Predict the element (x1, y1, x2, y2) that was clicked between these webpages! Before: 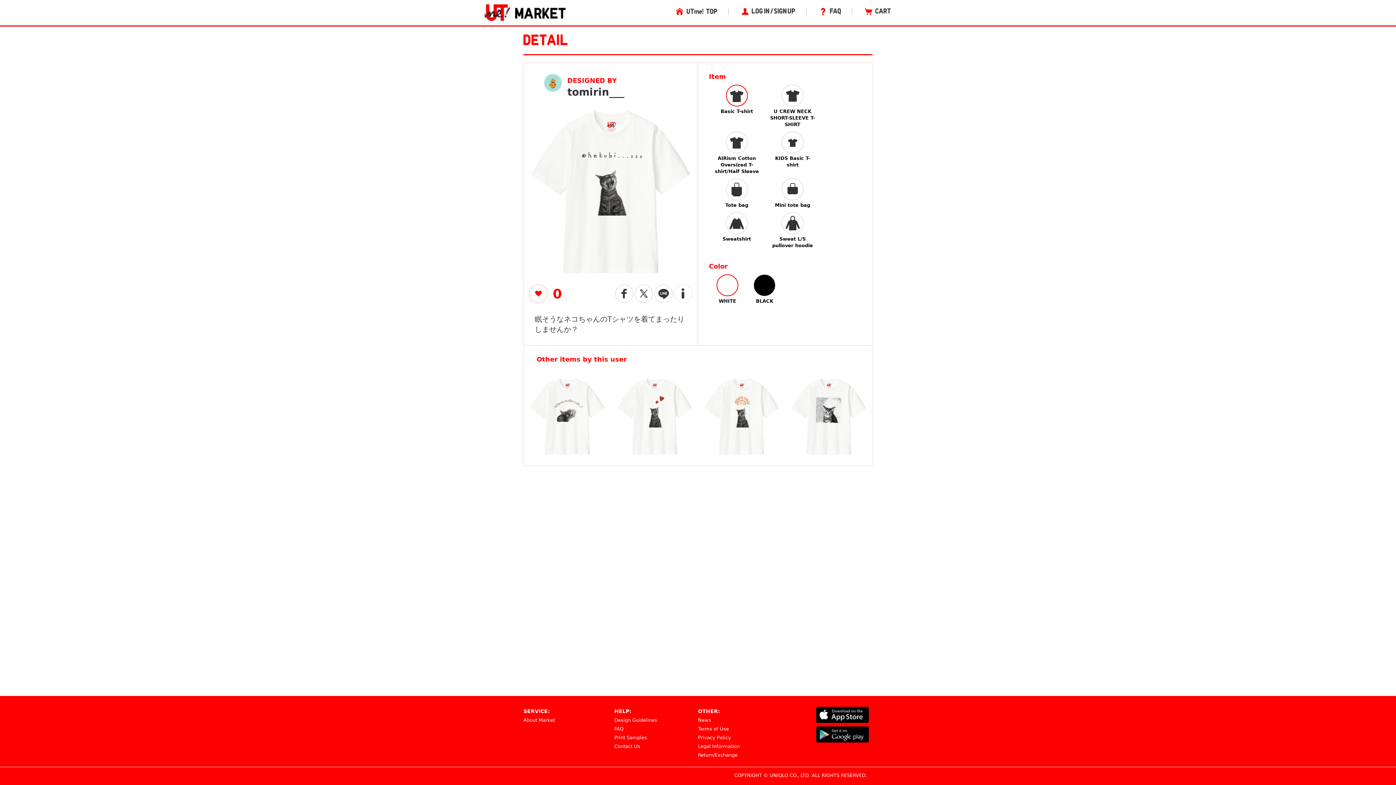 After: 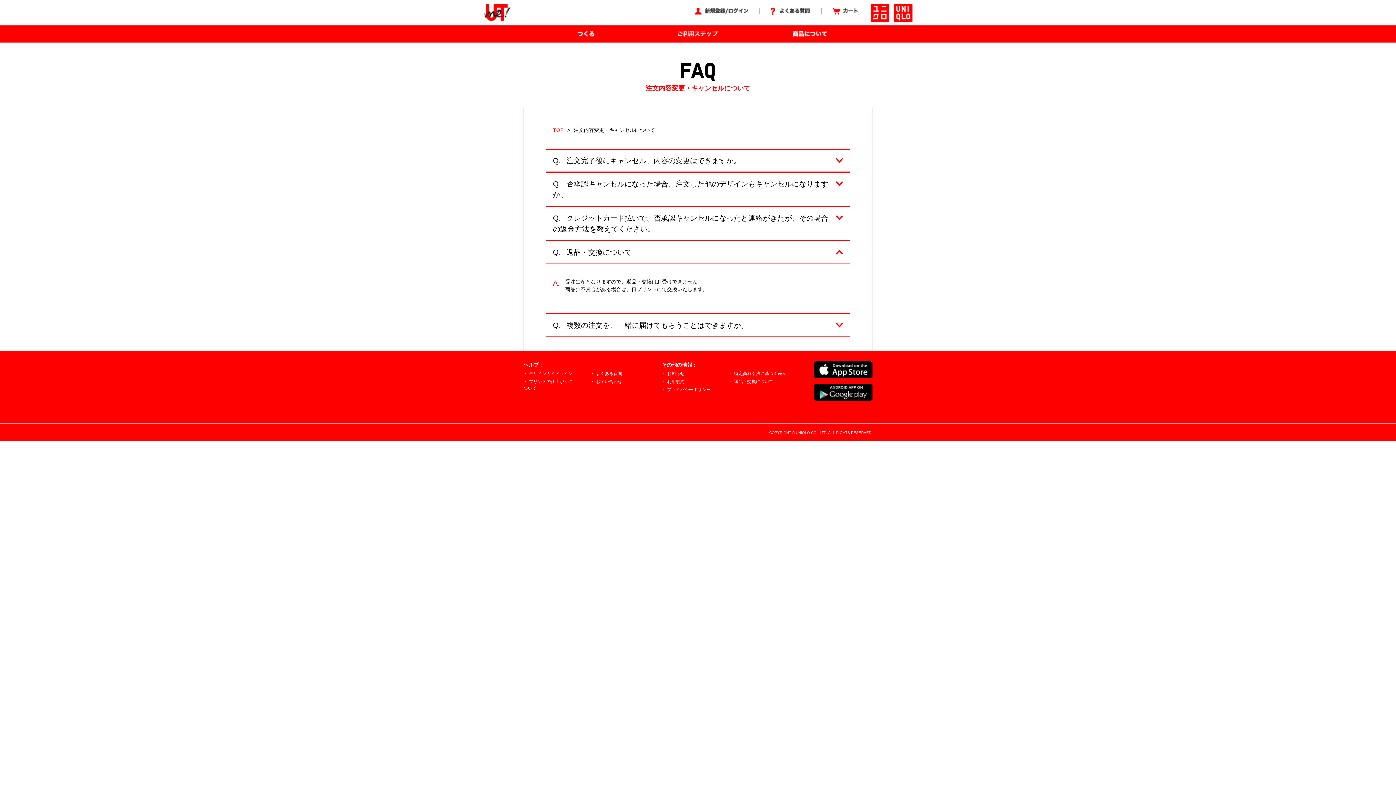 Action: label: Return/Exchange bbox: (698, 752, 737, 758)